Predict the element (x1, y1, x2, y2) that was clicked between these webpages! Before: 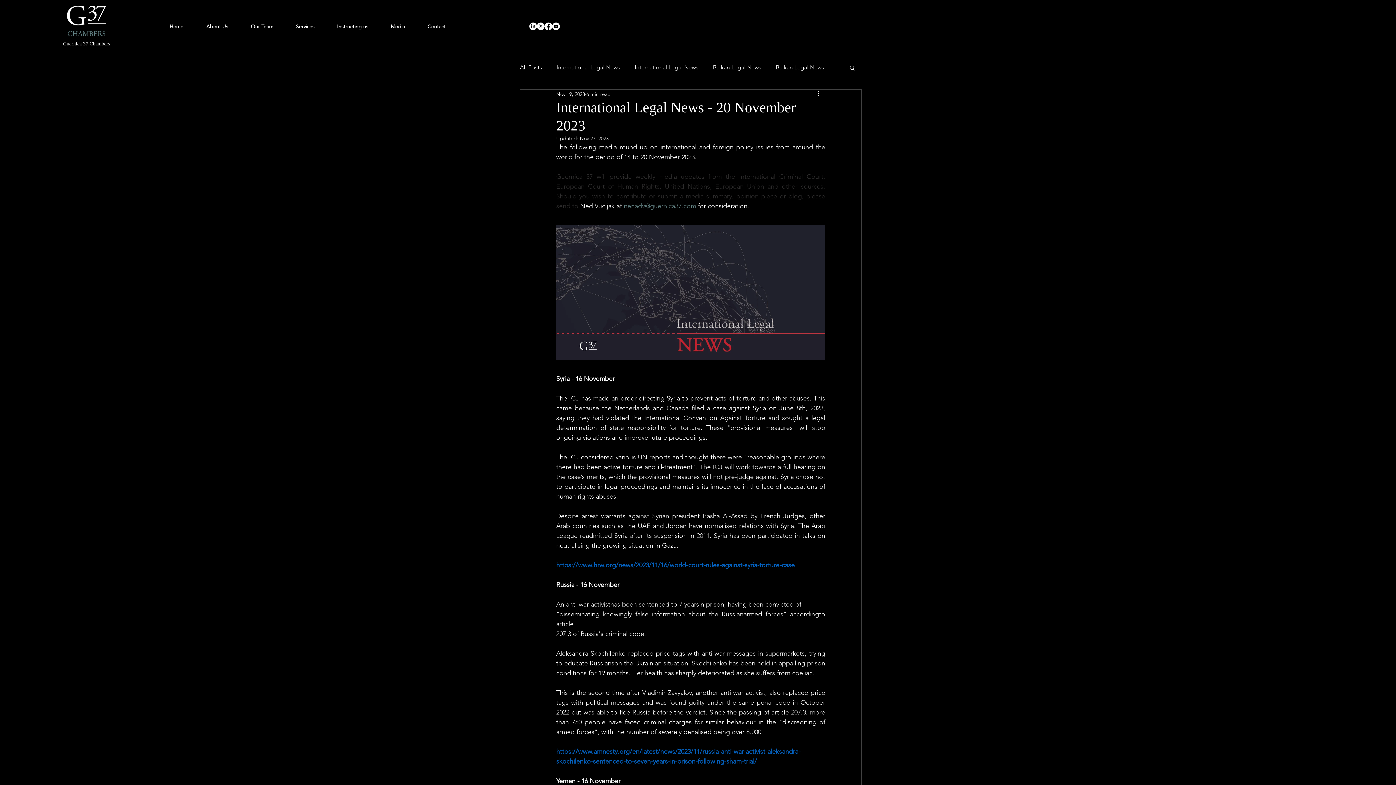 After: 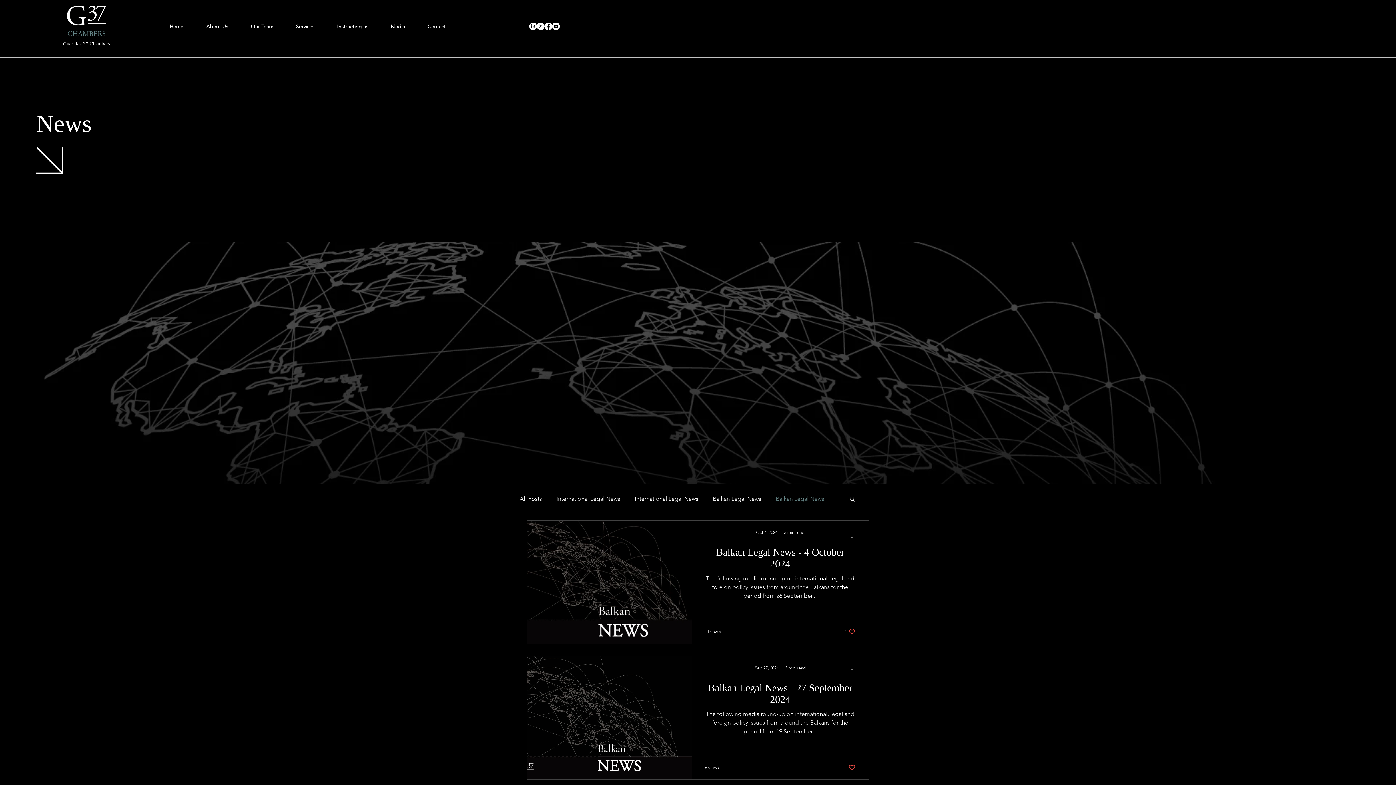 Action: bbox: (776, 63, 824, 71) label: Balkan Legal News